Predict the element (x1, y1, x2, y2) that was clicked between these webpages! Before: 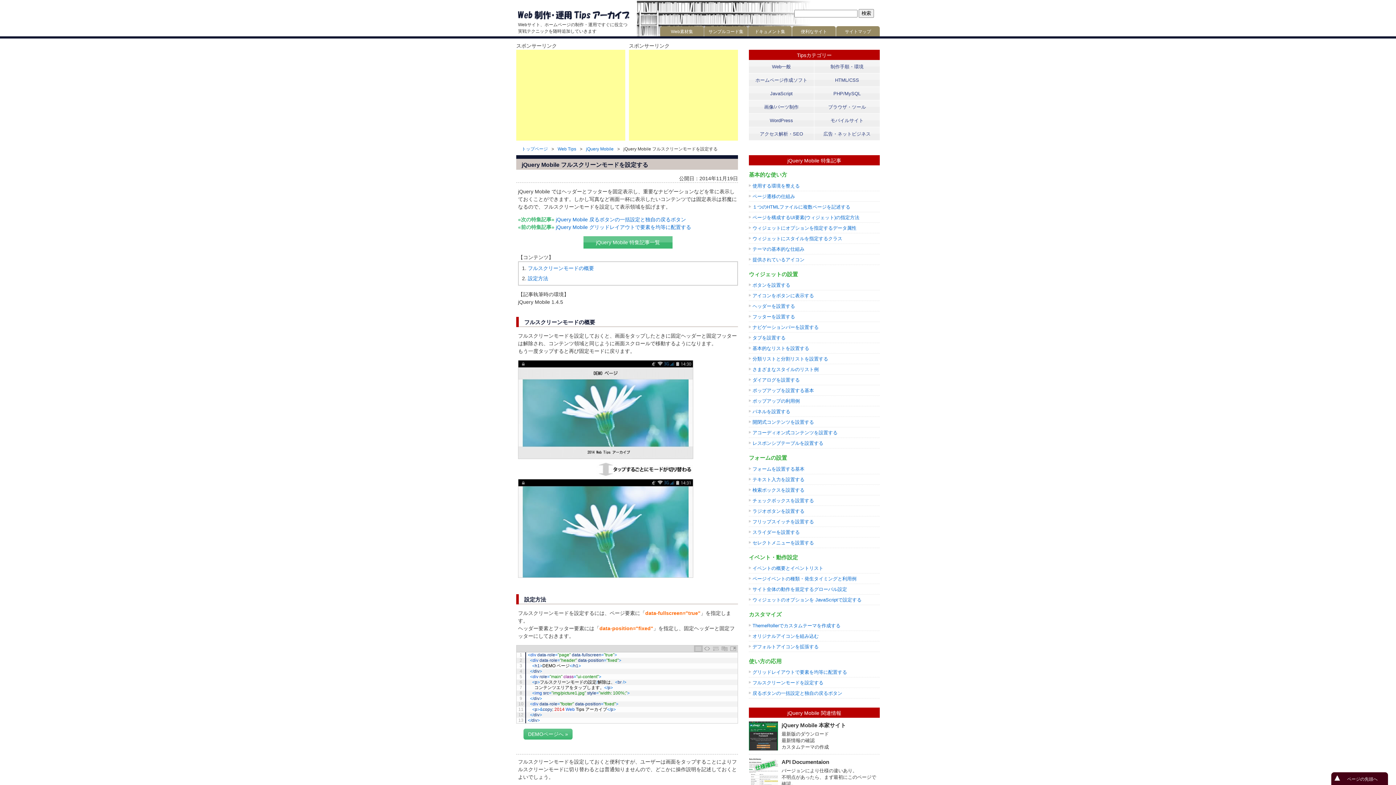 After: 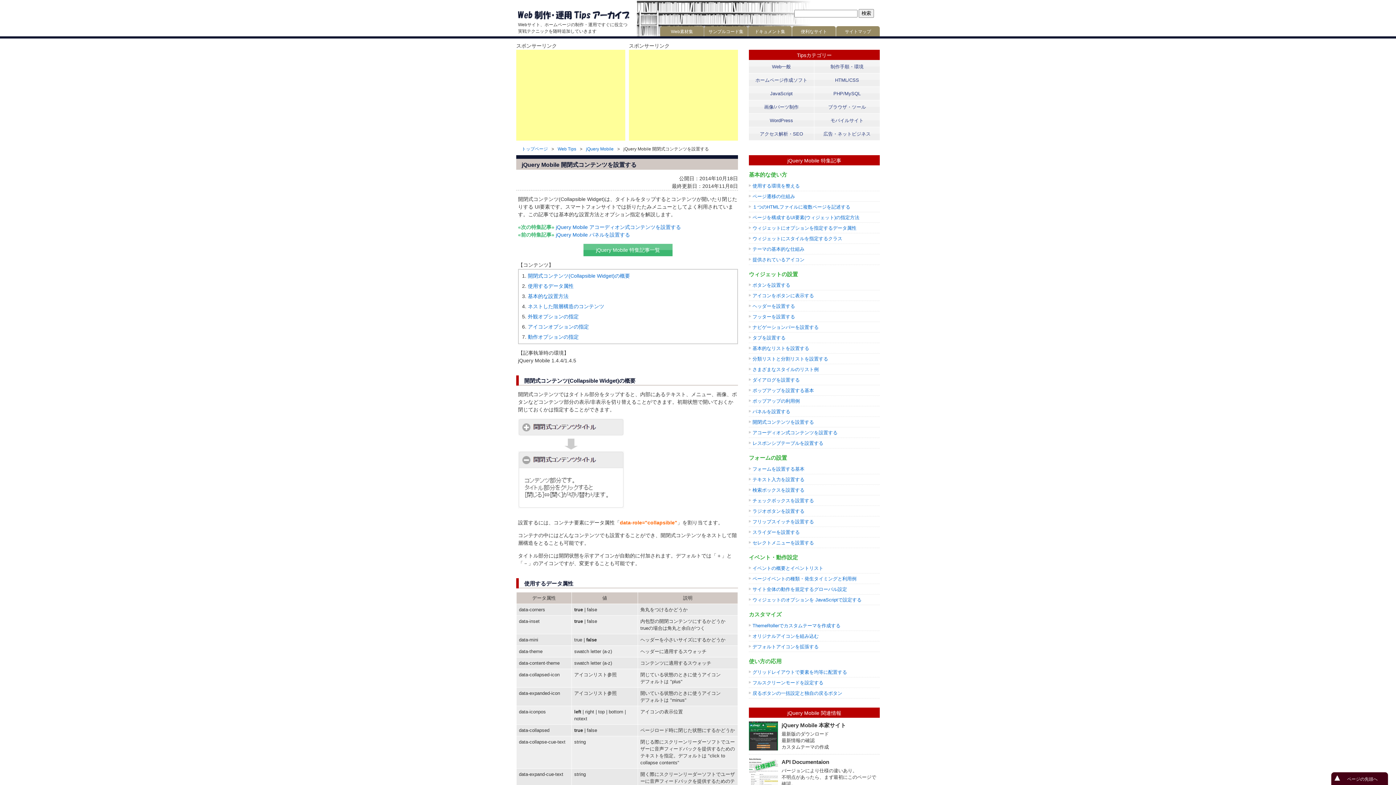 Action: label: 開閉式コンテンツを設置する bbox: (752, 419, 814, 425)